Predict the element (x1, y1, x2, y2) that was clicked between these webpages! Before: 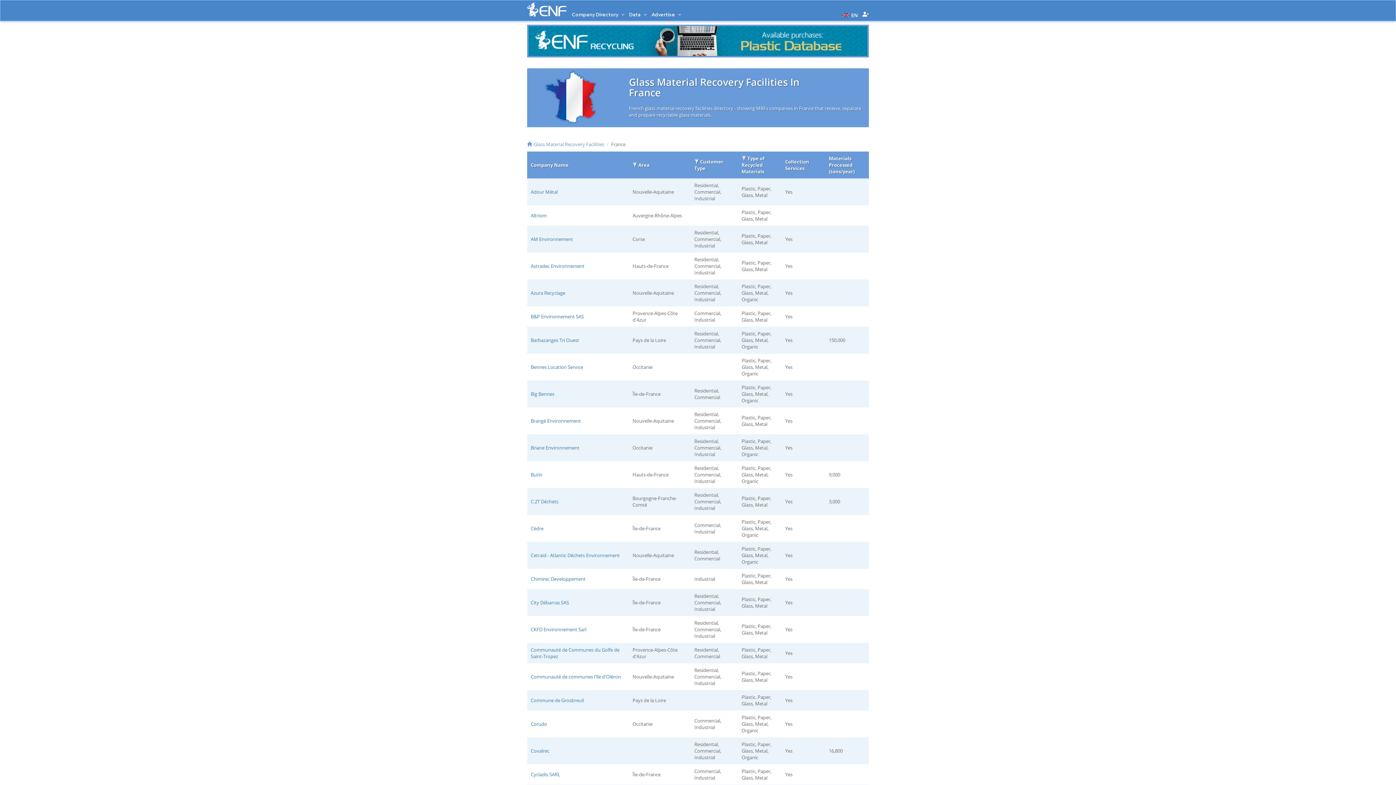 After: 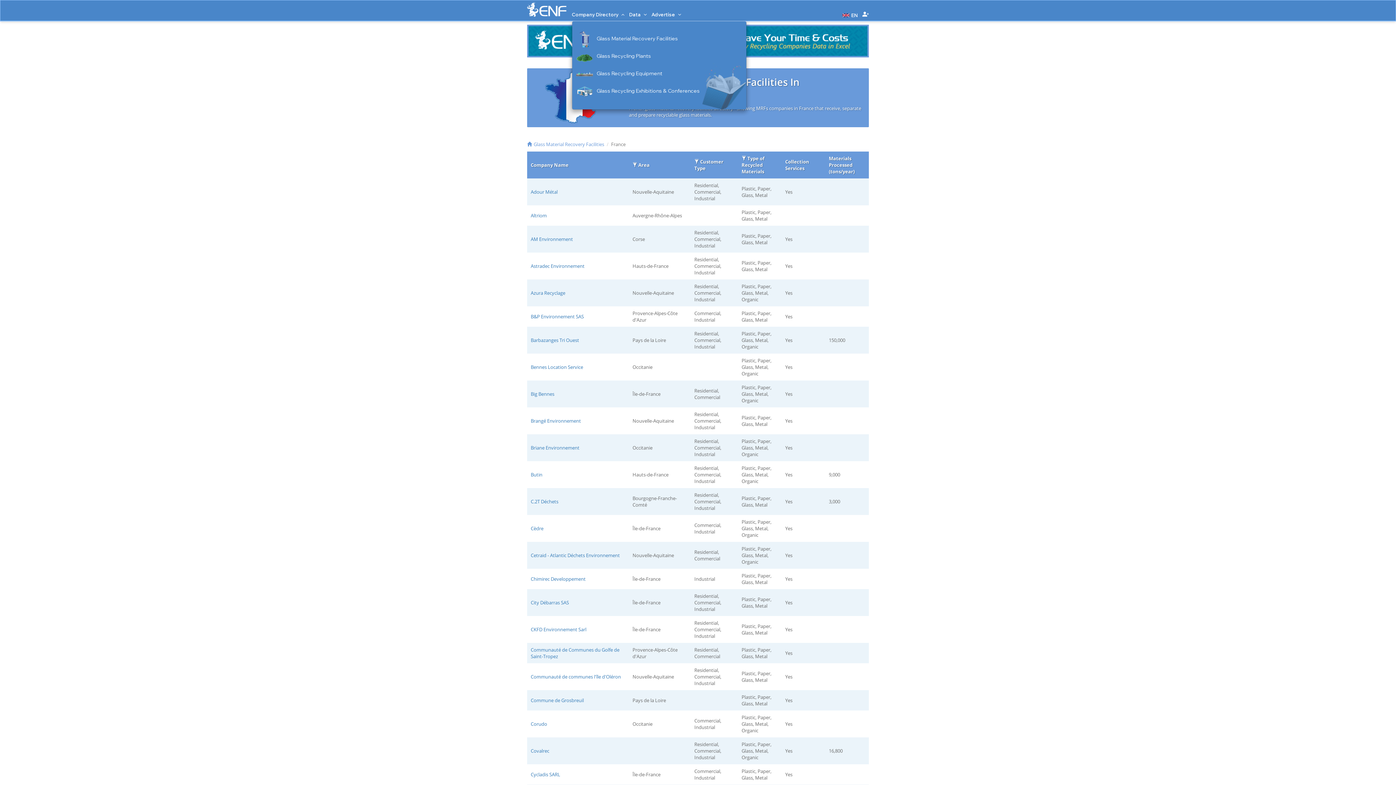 Action: bbox: (572, 6, 624, 22) label: Company Directory 